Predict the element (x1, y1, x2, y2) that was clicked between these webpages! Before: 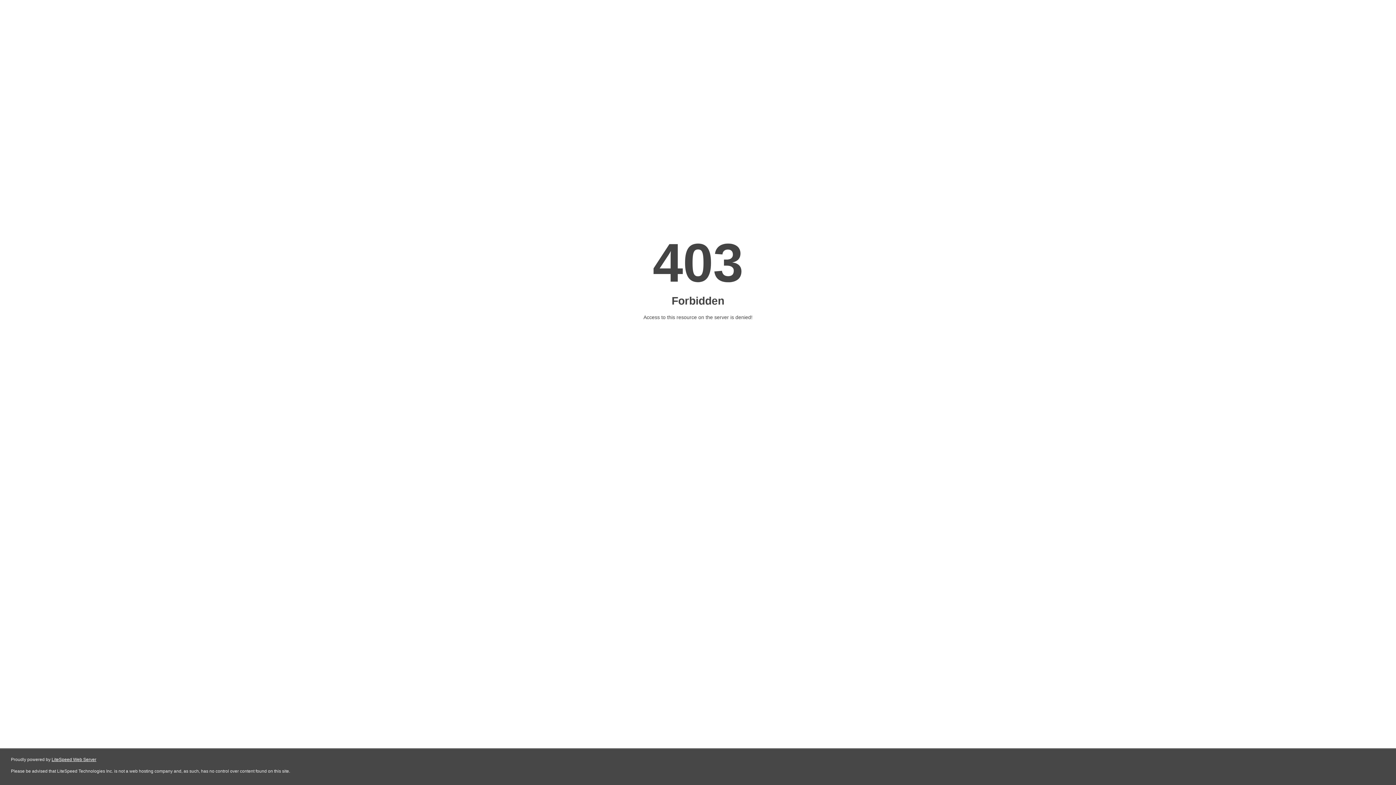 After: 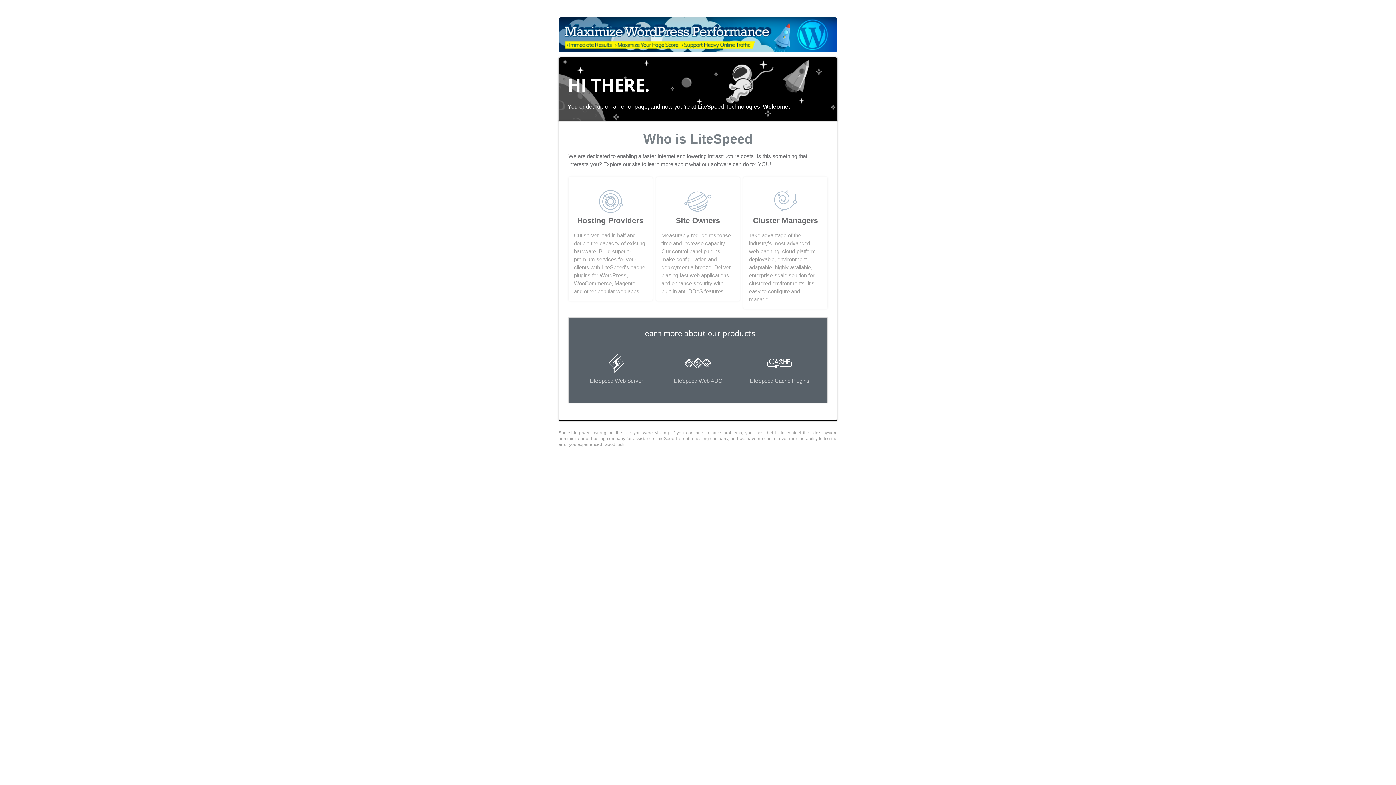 Action: label: LiteSpeed Web Server bbox: (51, 757, 96, 762)